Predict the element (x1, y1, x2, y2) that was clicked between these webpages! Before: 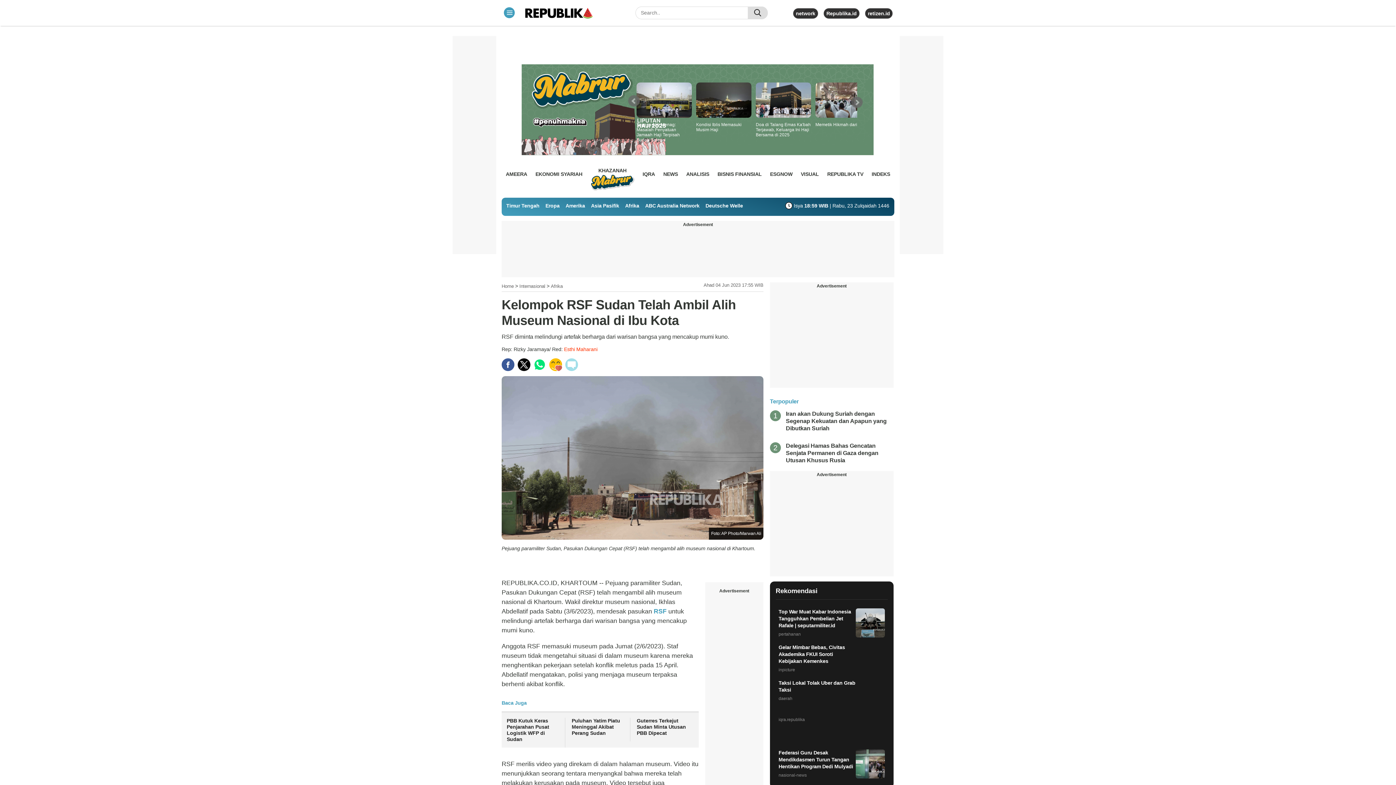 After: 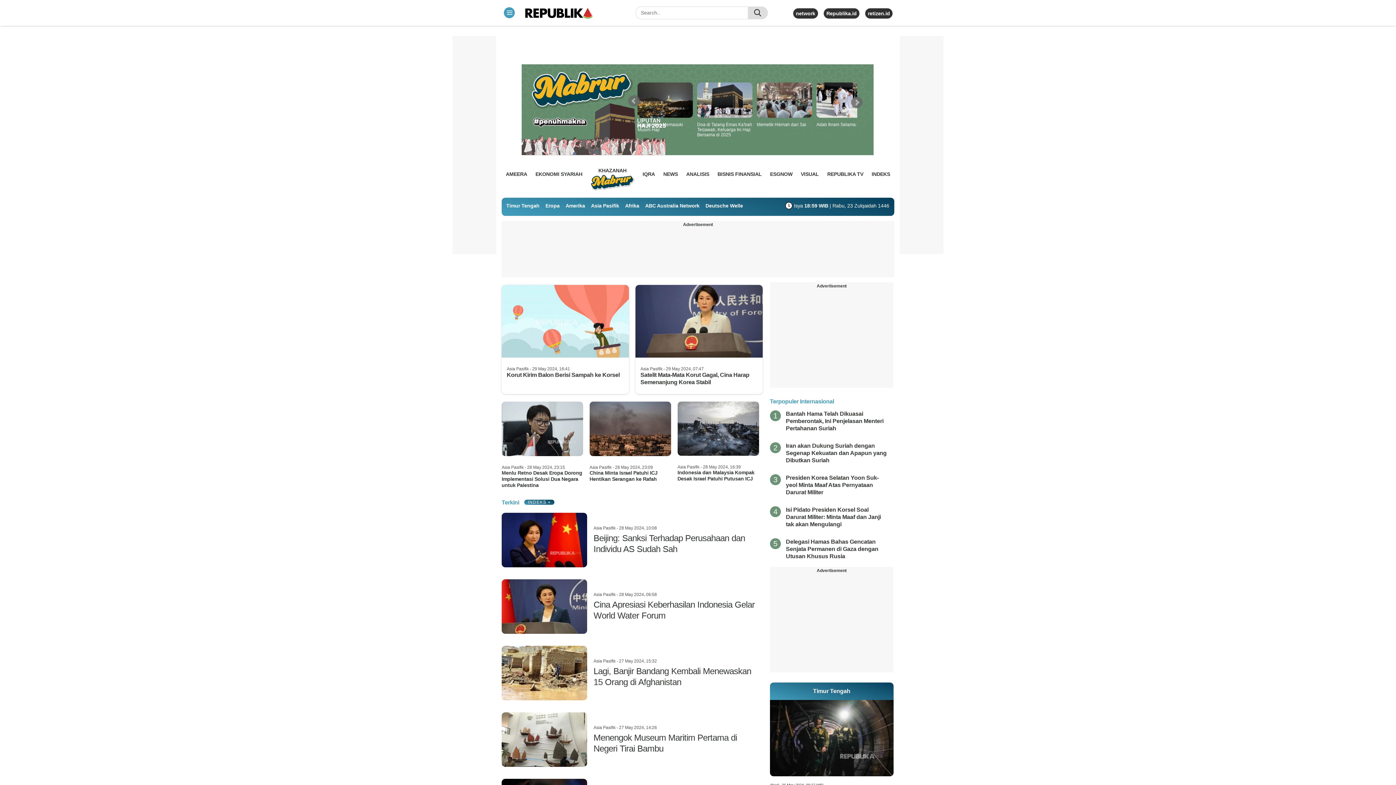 Action: bbox: (591, 202, 619, 208) label: Asia Pasifik